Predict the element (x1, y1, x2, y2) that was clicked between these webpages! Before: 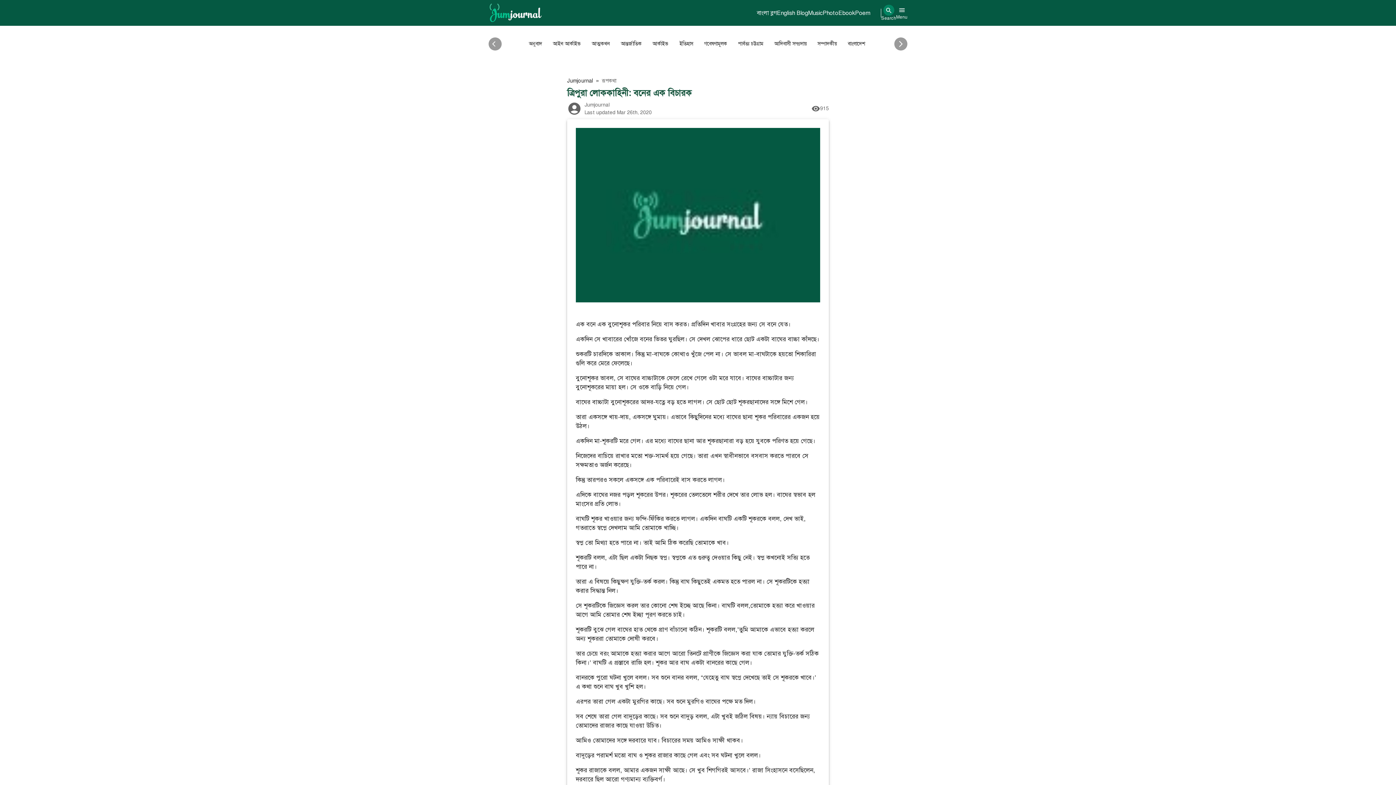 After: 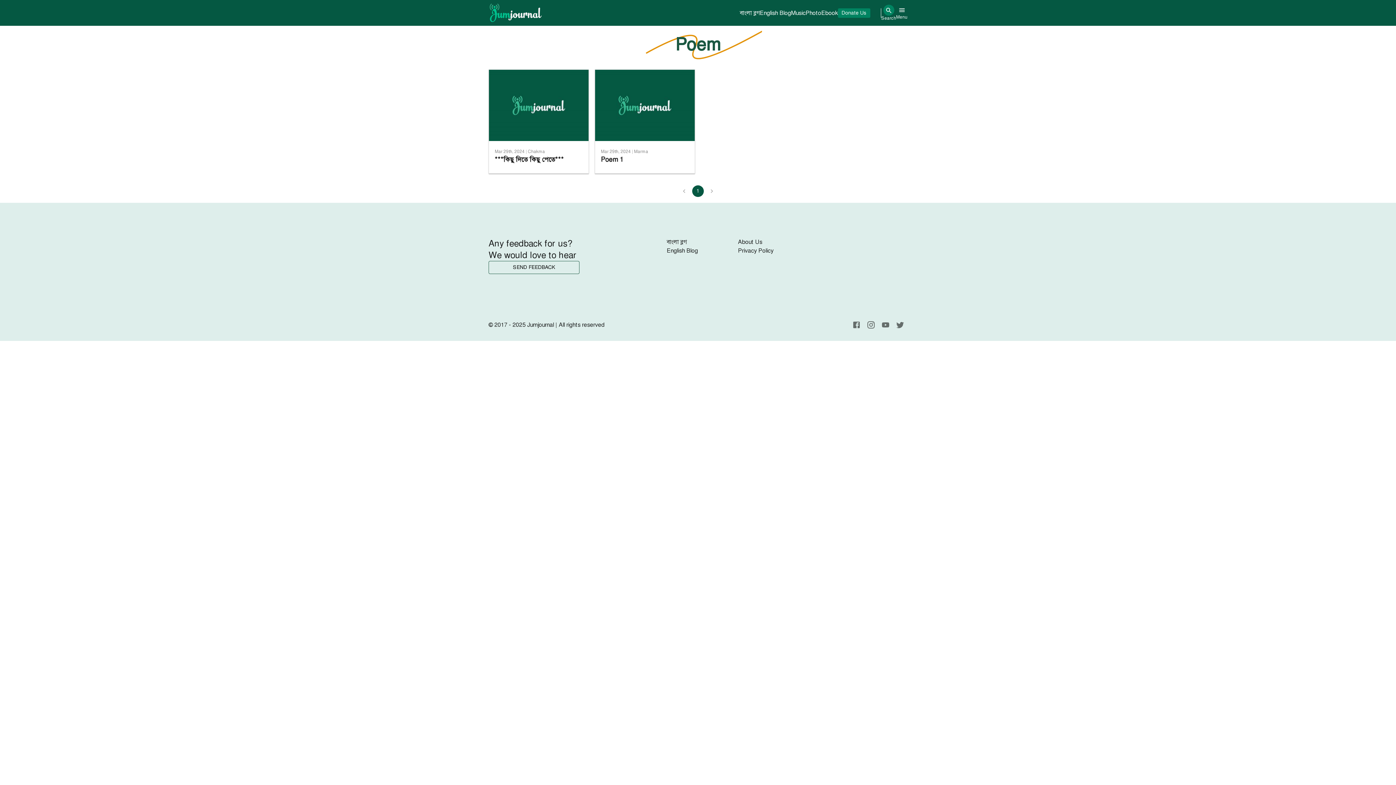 Action: label: Poem bbox: (855, 8, 870, 17)